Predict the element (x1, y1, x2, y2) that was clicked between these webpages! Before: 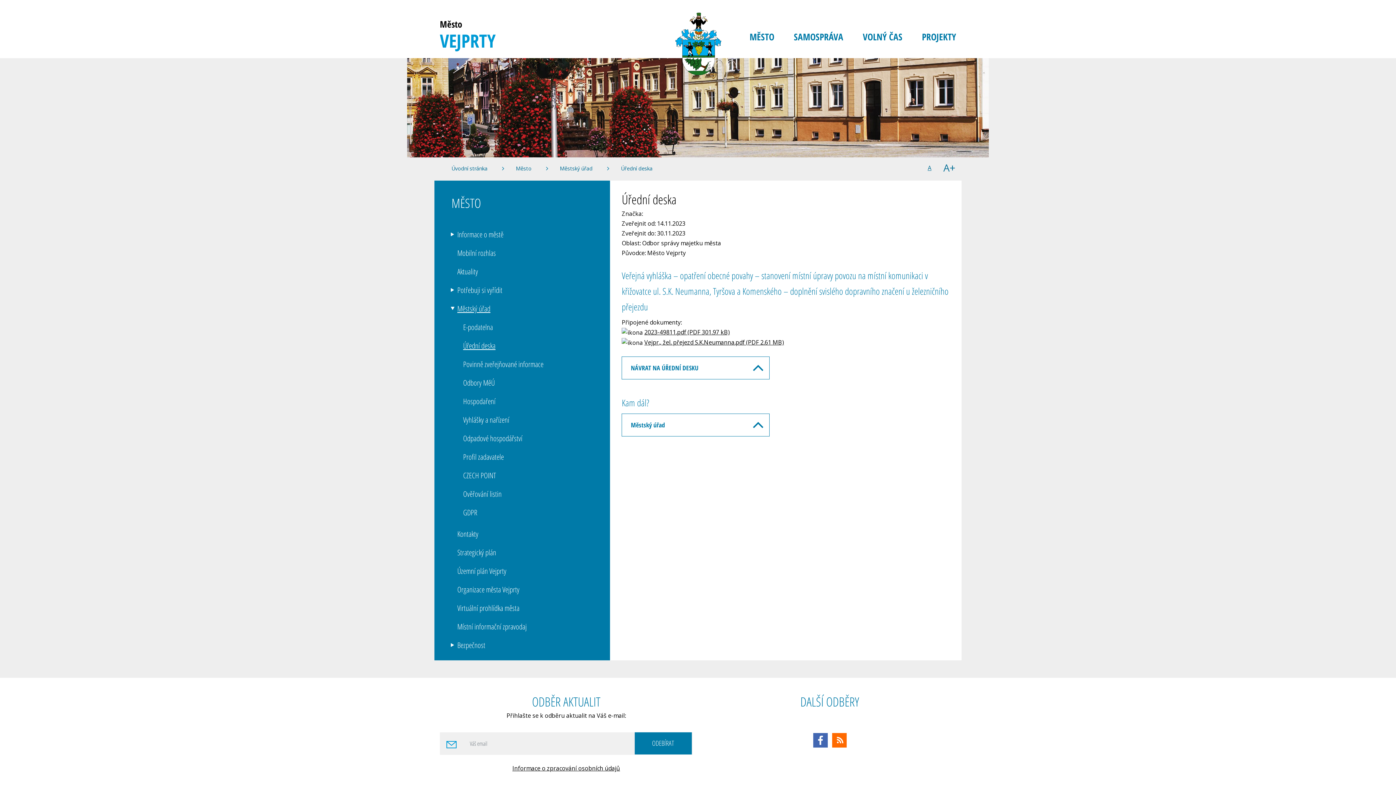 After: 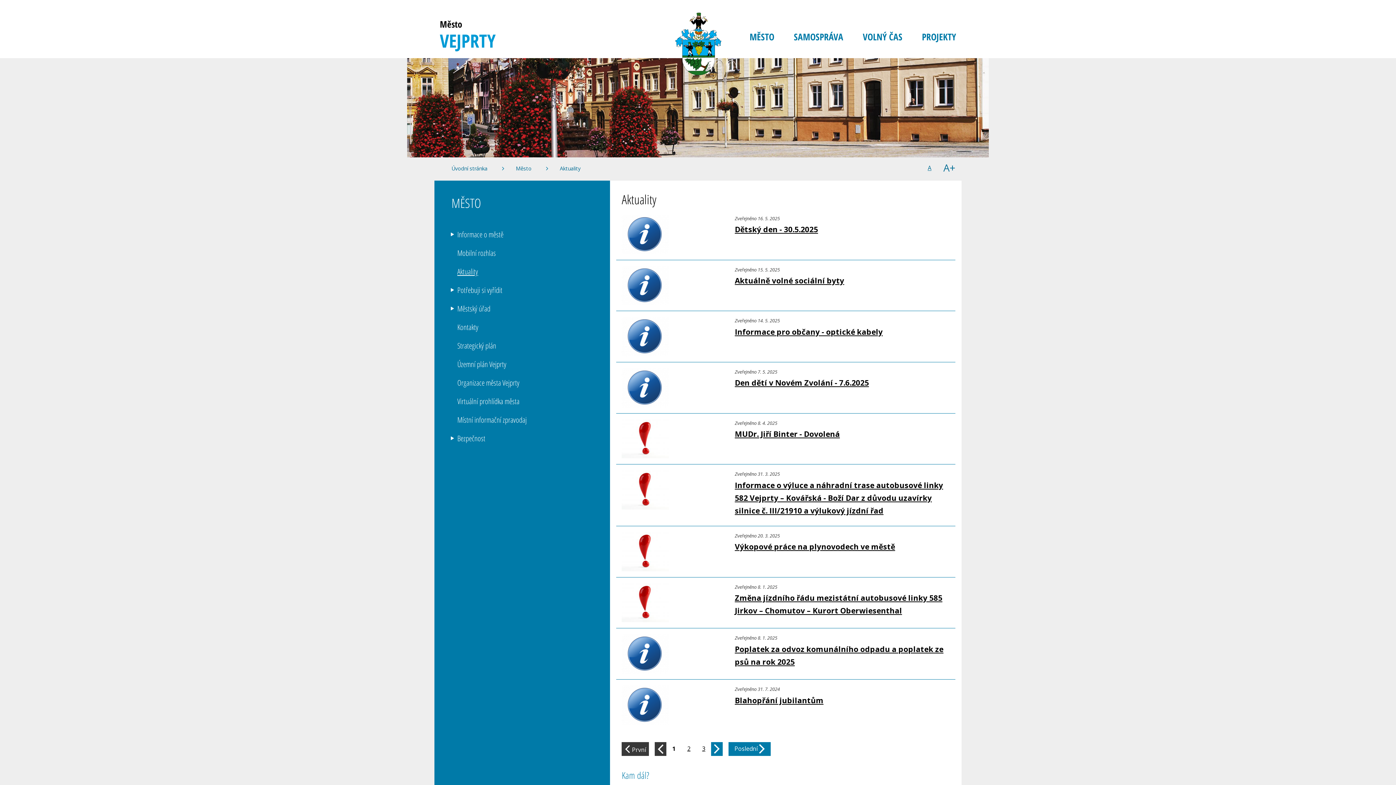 Action: bbox: (457, 266, 478, 276) label: Aktuality